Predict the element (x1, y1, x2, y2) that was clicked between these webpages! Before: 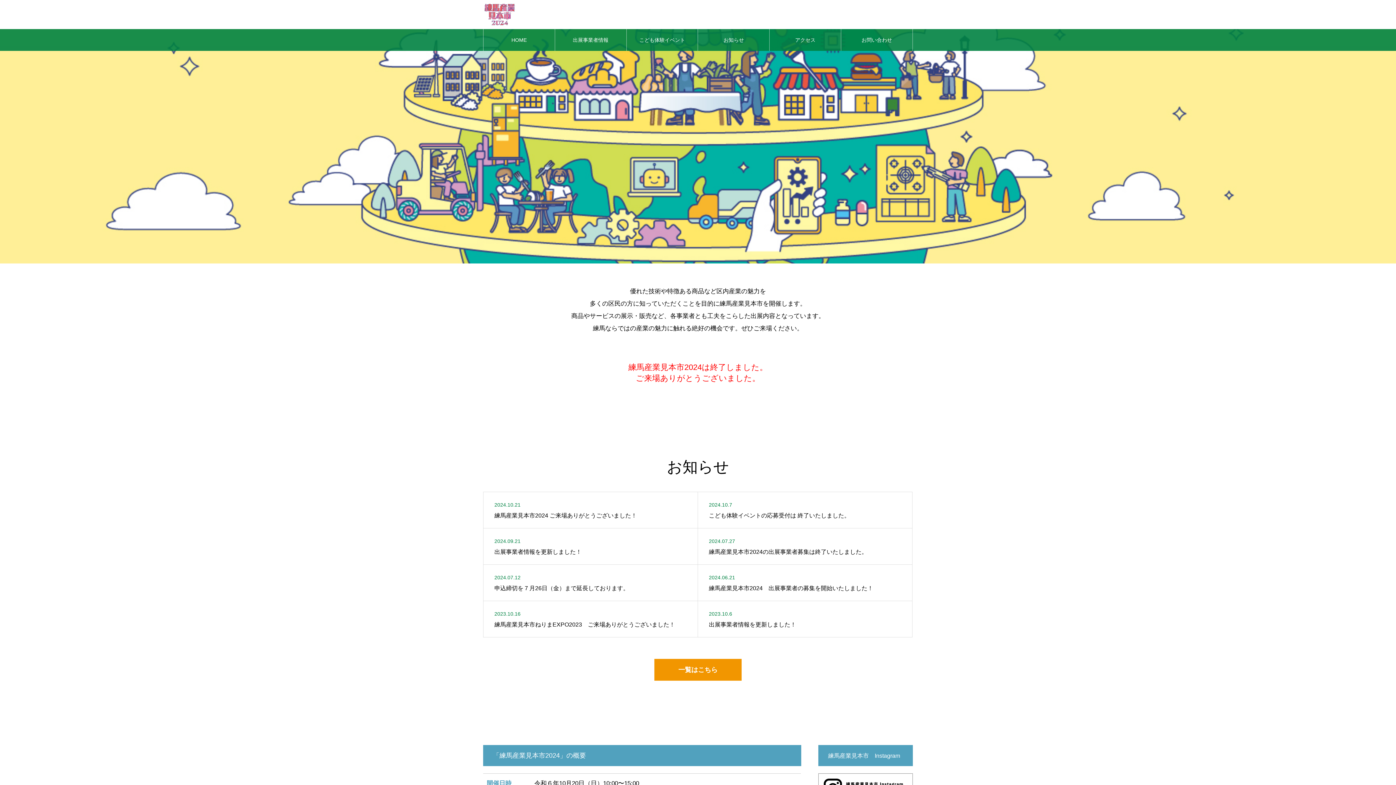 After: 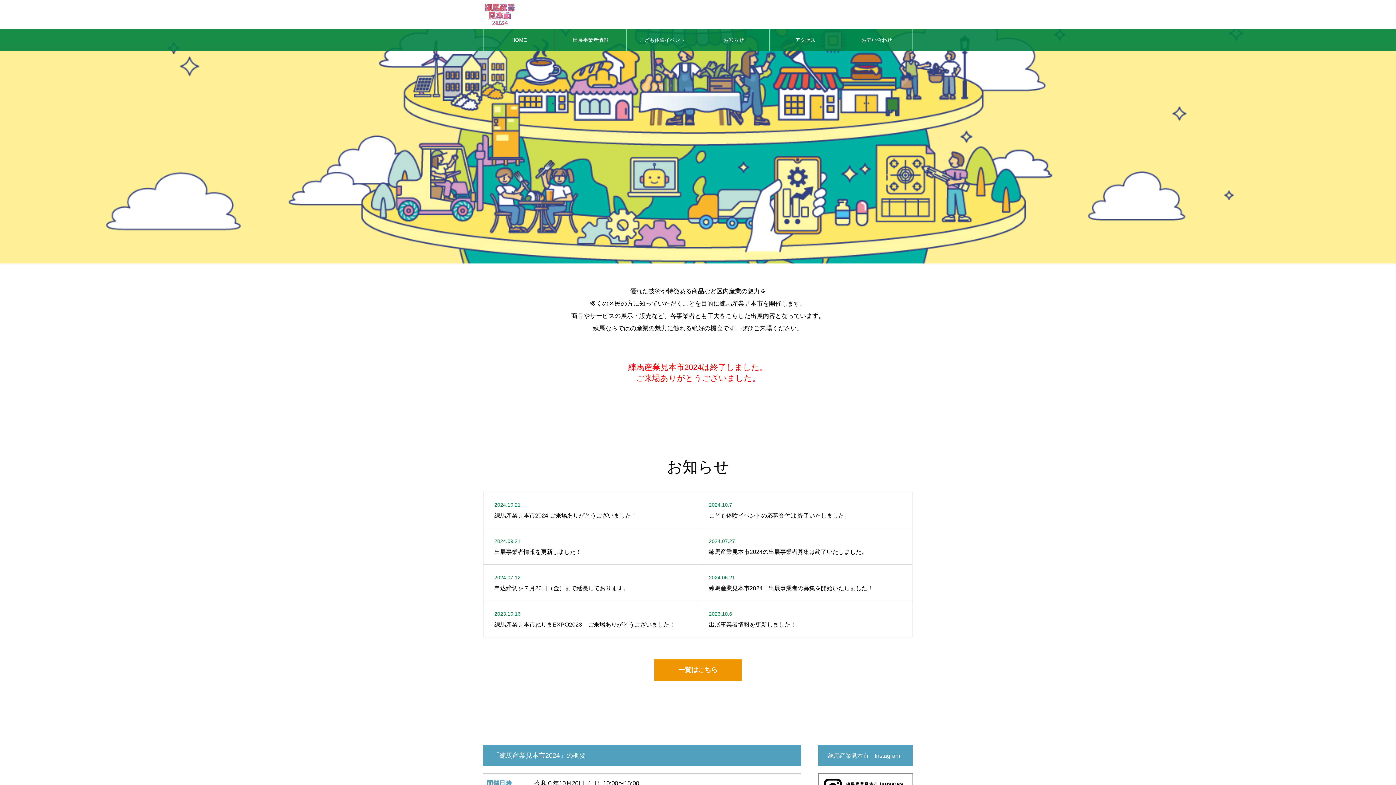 Action: bbox: (483, 3, 516, 25)